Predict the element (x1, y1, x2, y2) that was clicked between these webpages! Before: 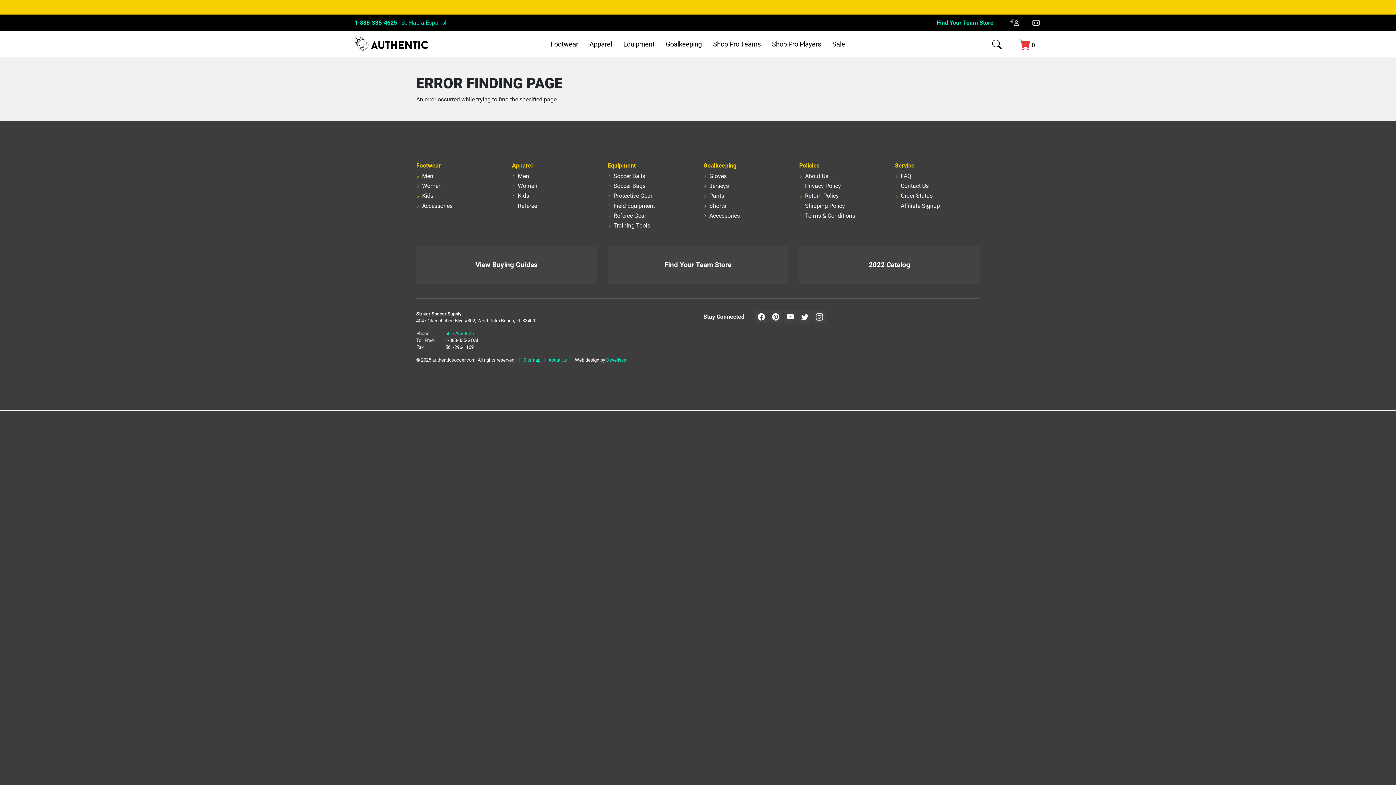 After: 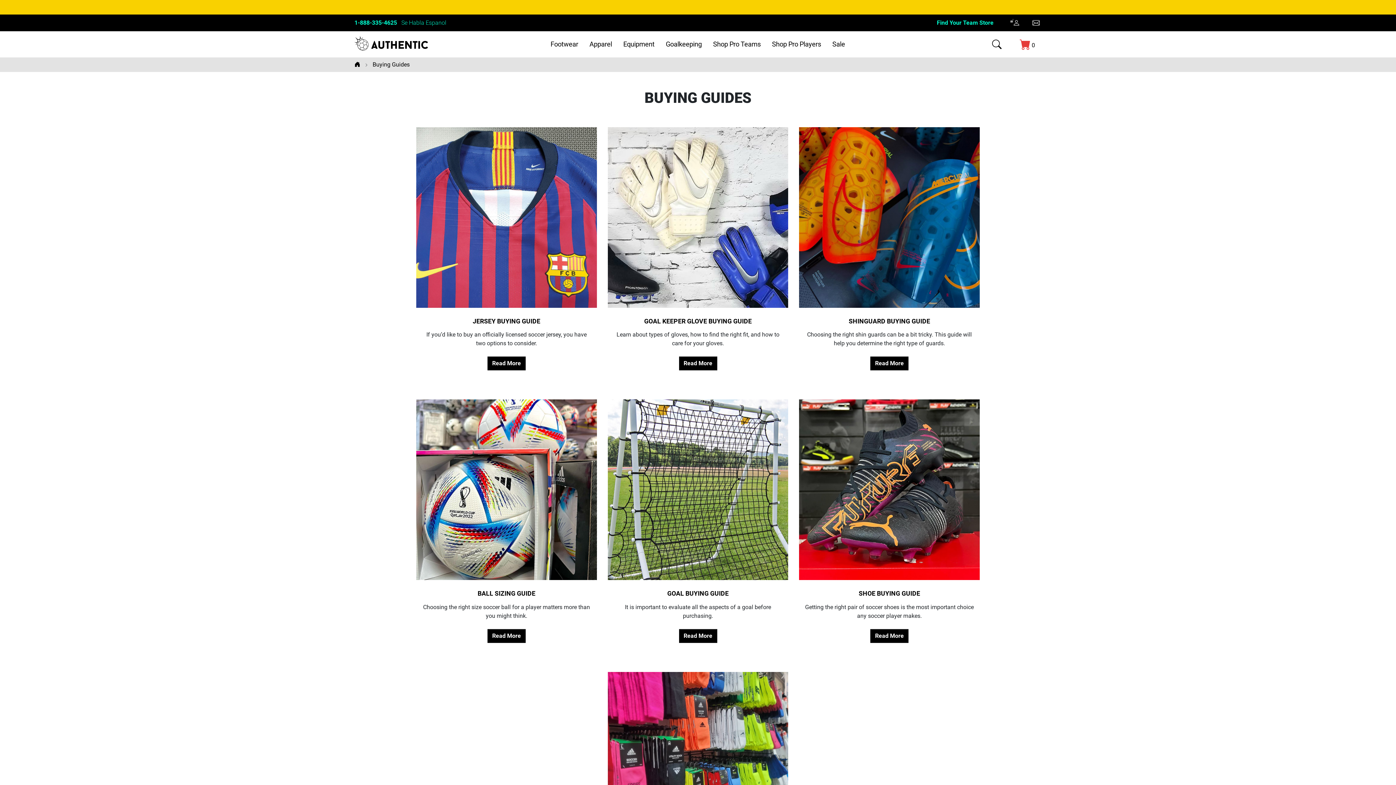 Action: label: View Buying Guides bbox: (416, 245, 596, 283)